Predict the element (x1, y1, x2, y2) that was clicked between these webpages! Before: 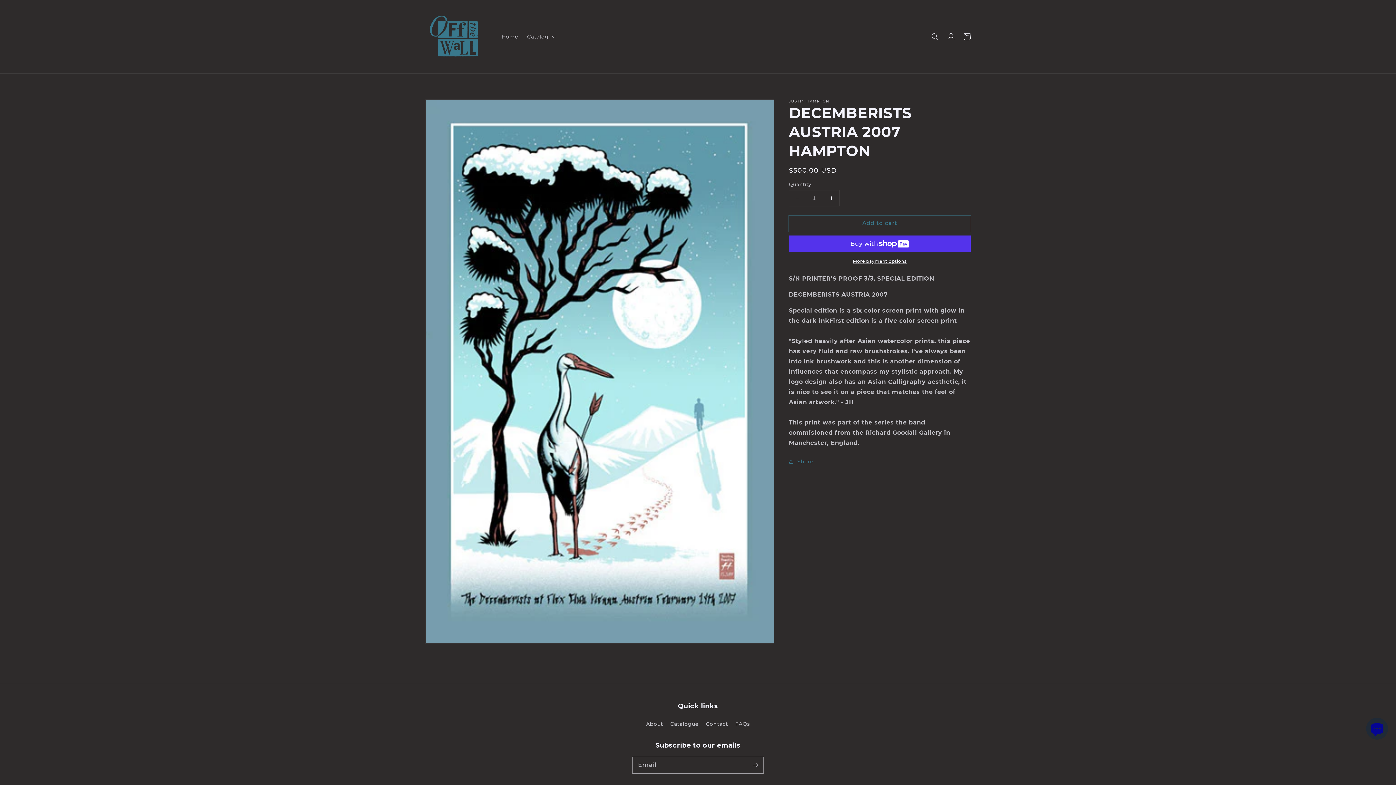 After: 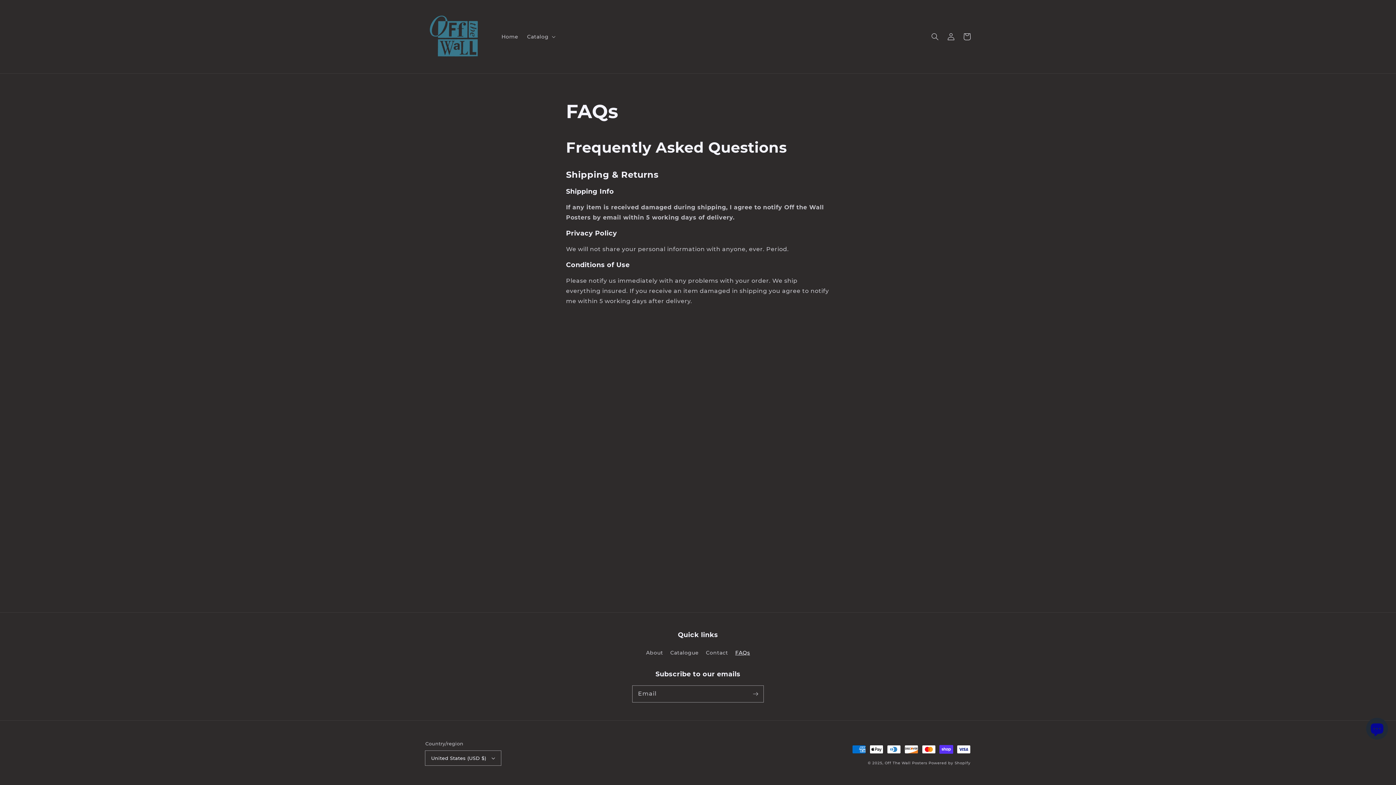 Action: bbox: (735, 718, 750, 731) label: FAQs